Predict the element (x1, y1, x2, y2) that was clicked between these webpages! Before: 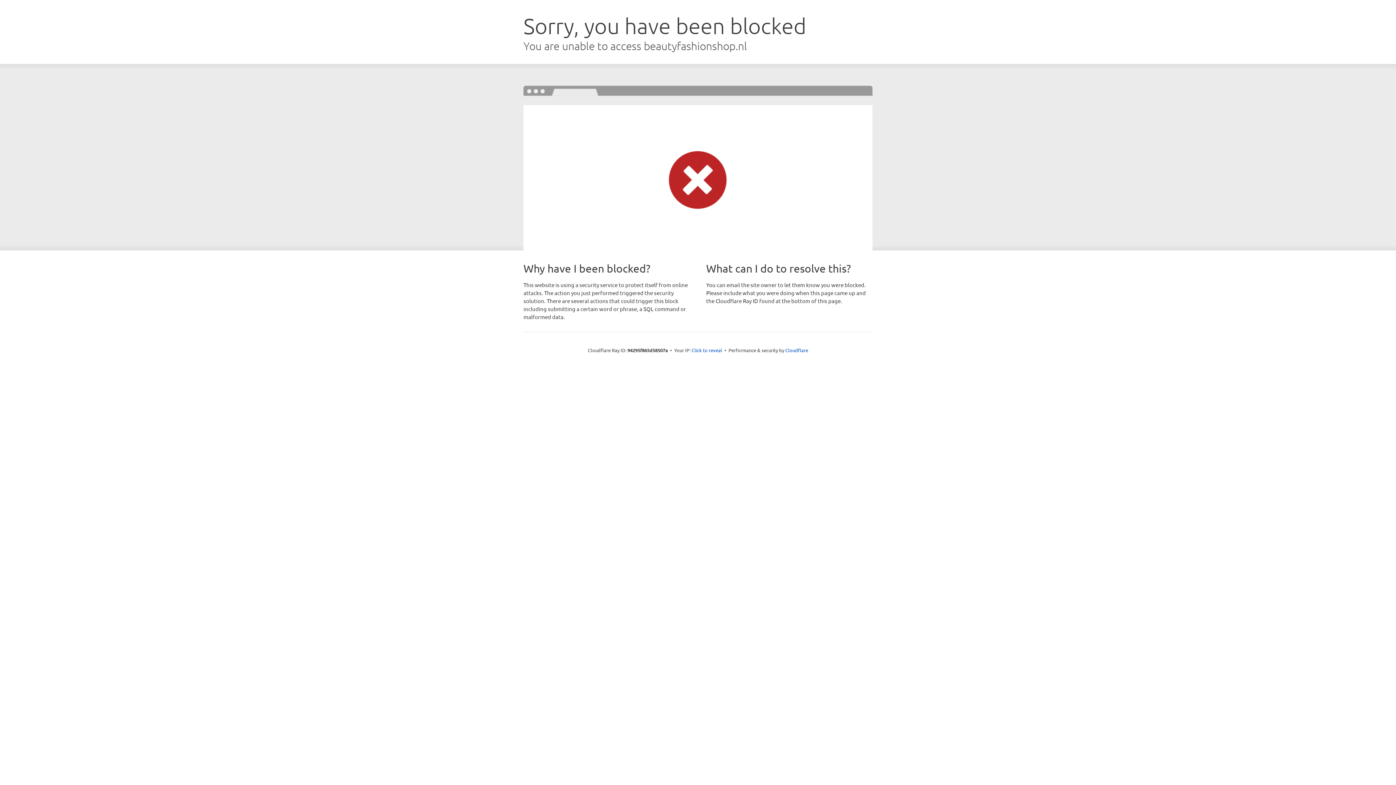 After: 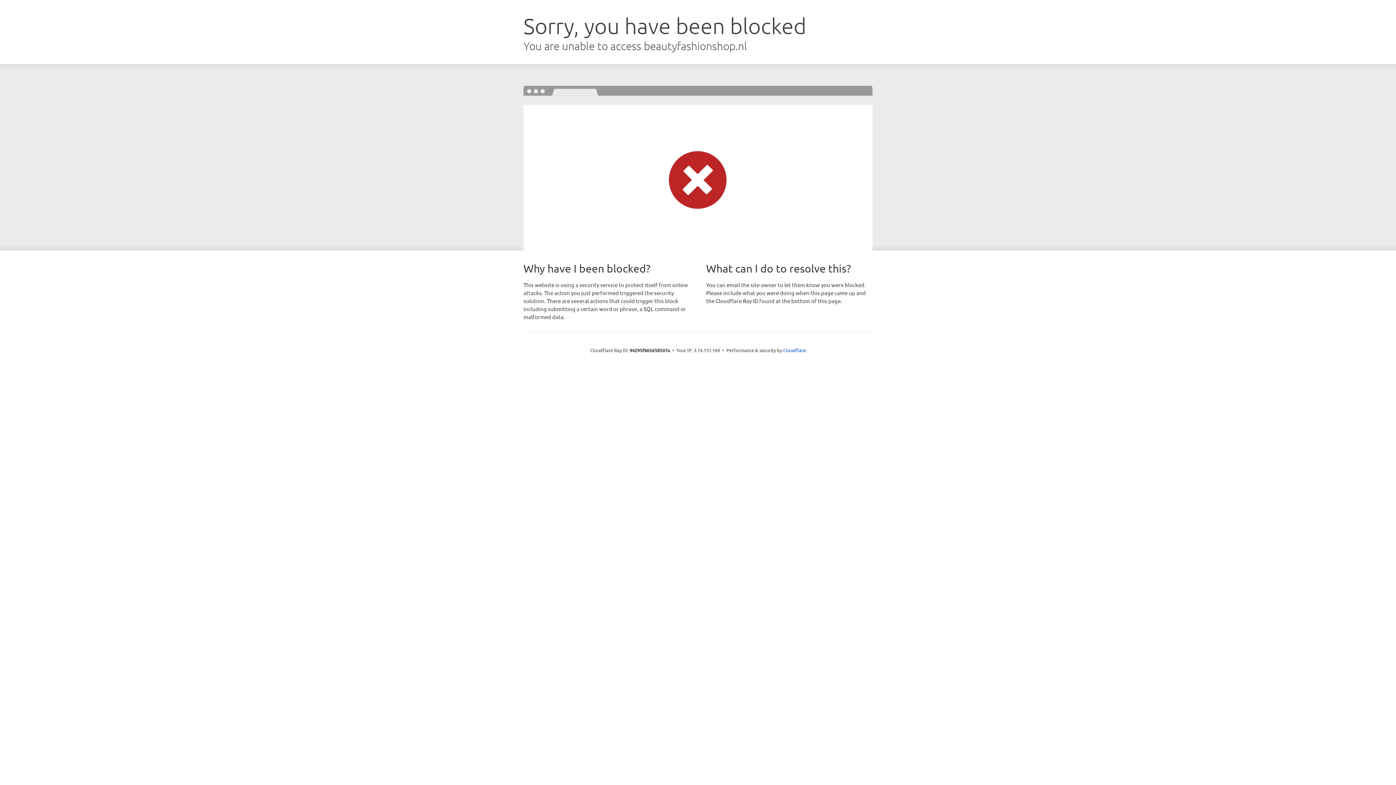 Action: label: Click to reveal bbox: (691, 346, 722, 353)